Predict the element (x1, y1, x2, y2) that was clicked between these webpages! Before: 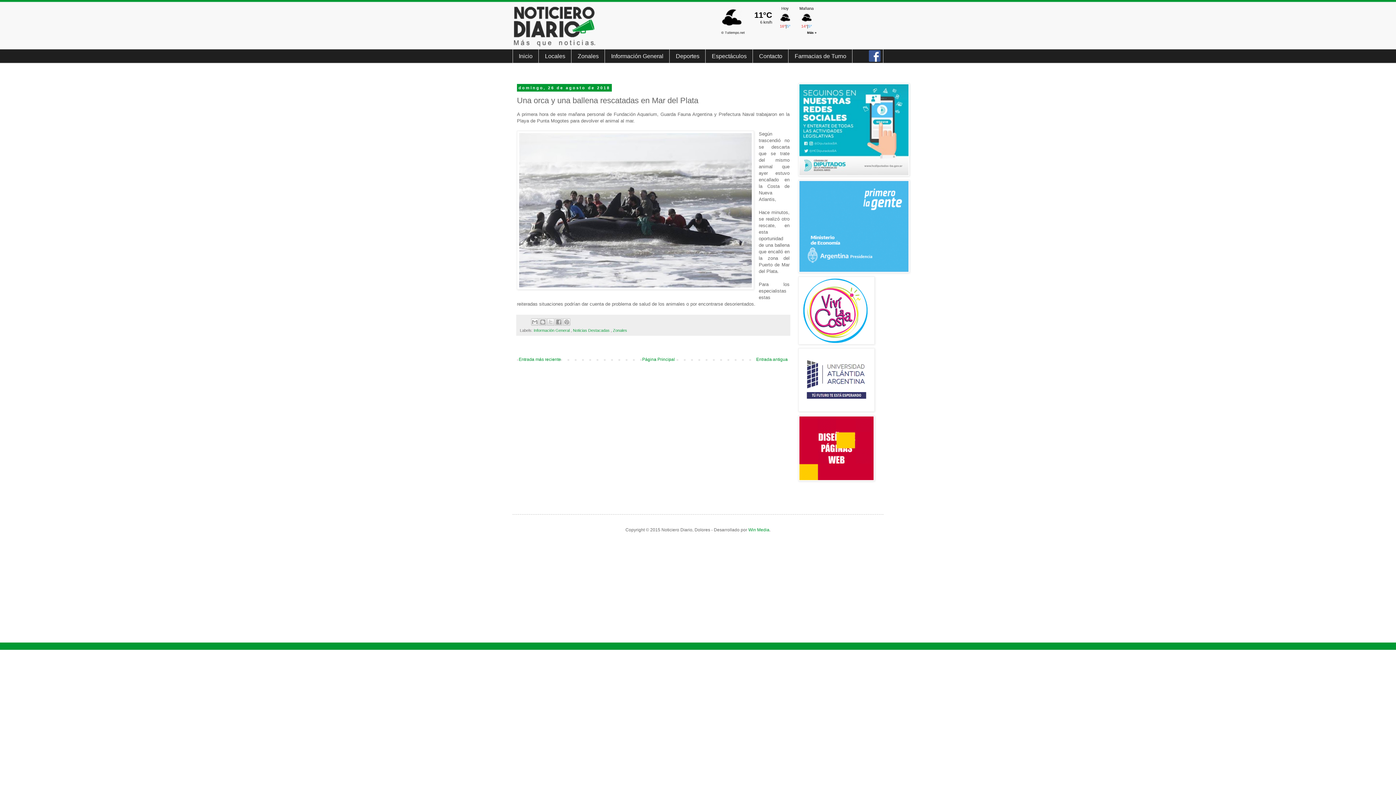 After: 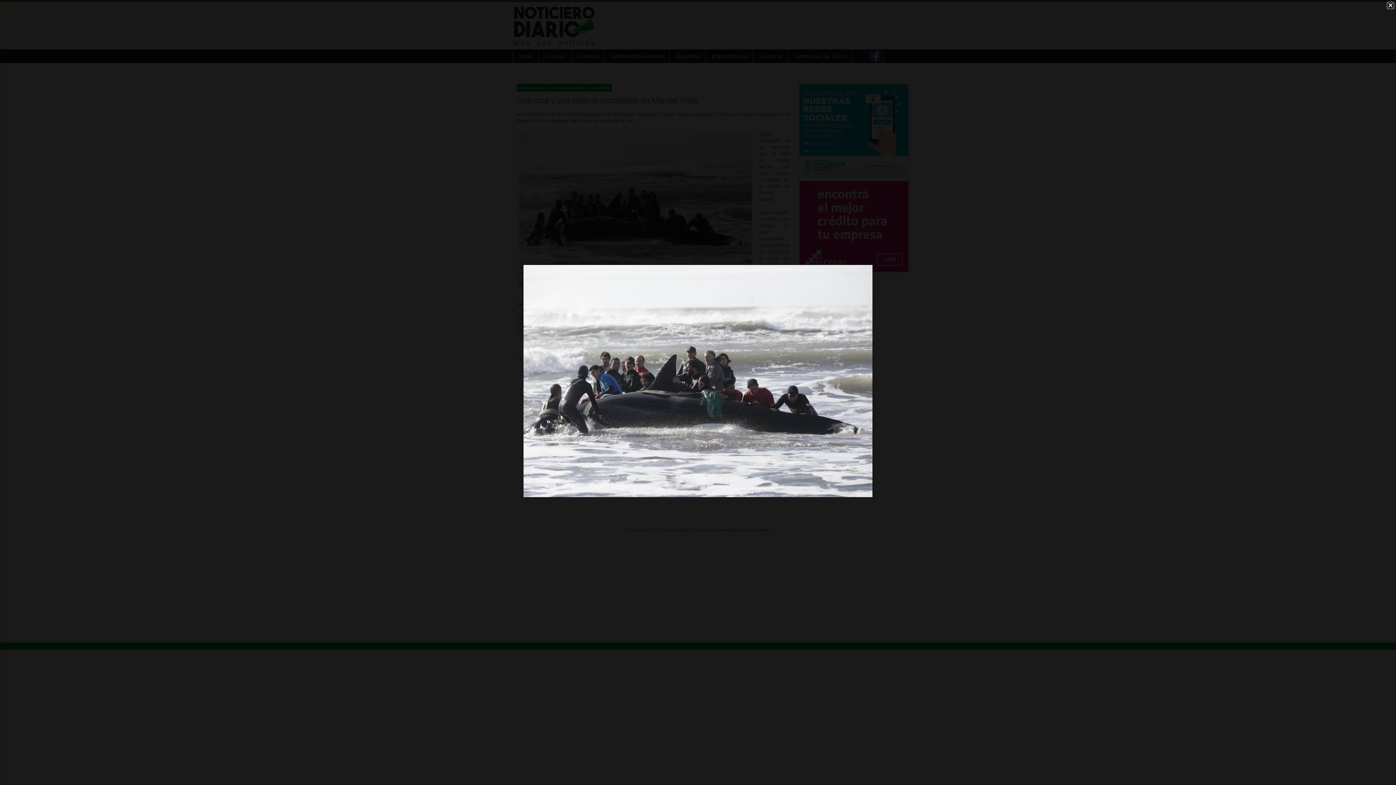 Action: bbox: (517, 130, 754, 291)